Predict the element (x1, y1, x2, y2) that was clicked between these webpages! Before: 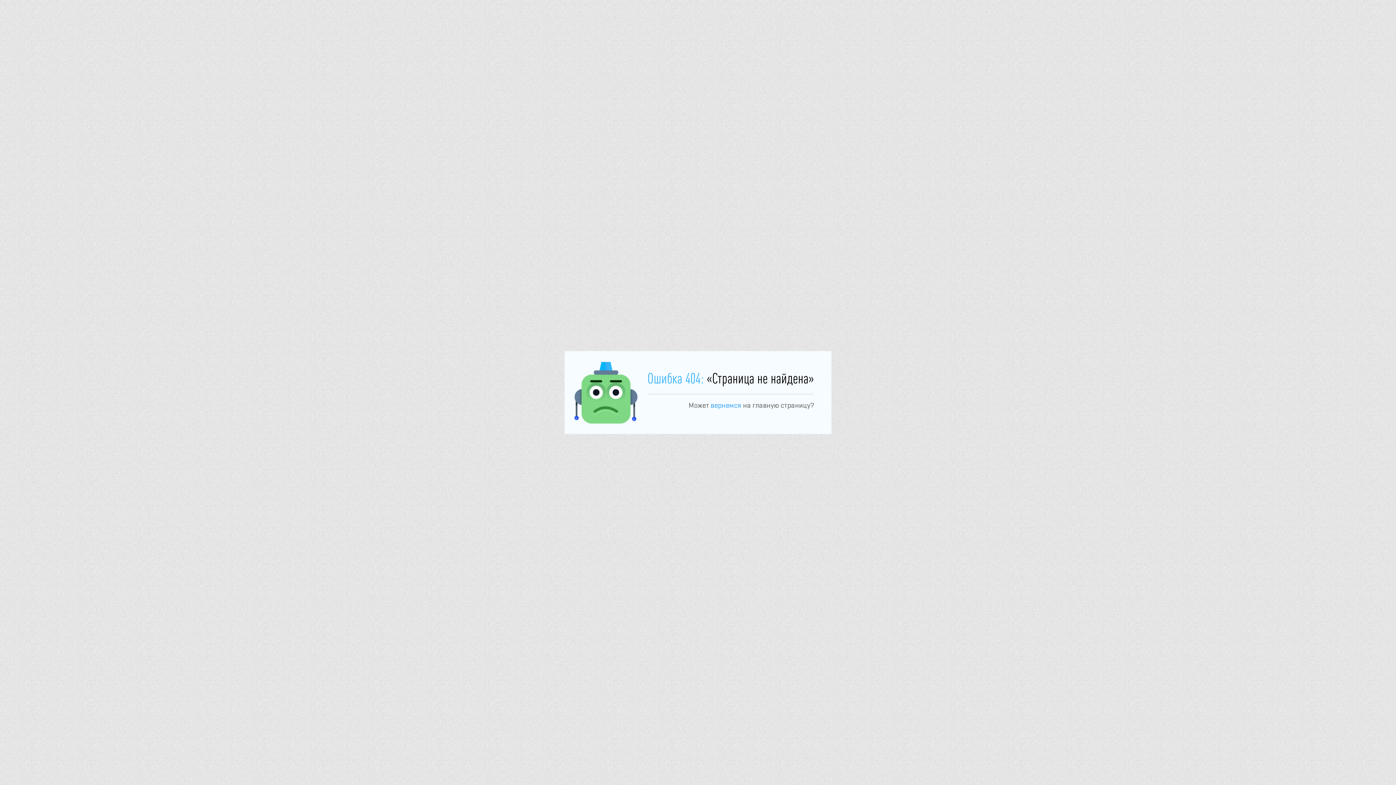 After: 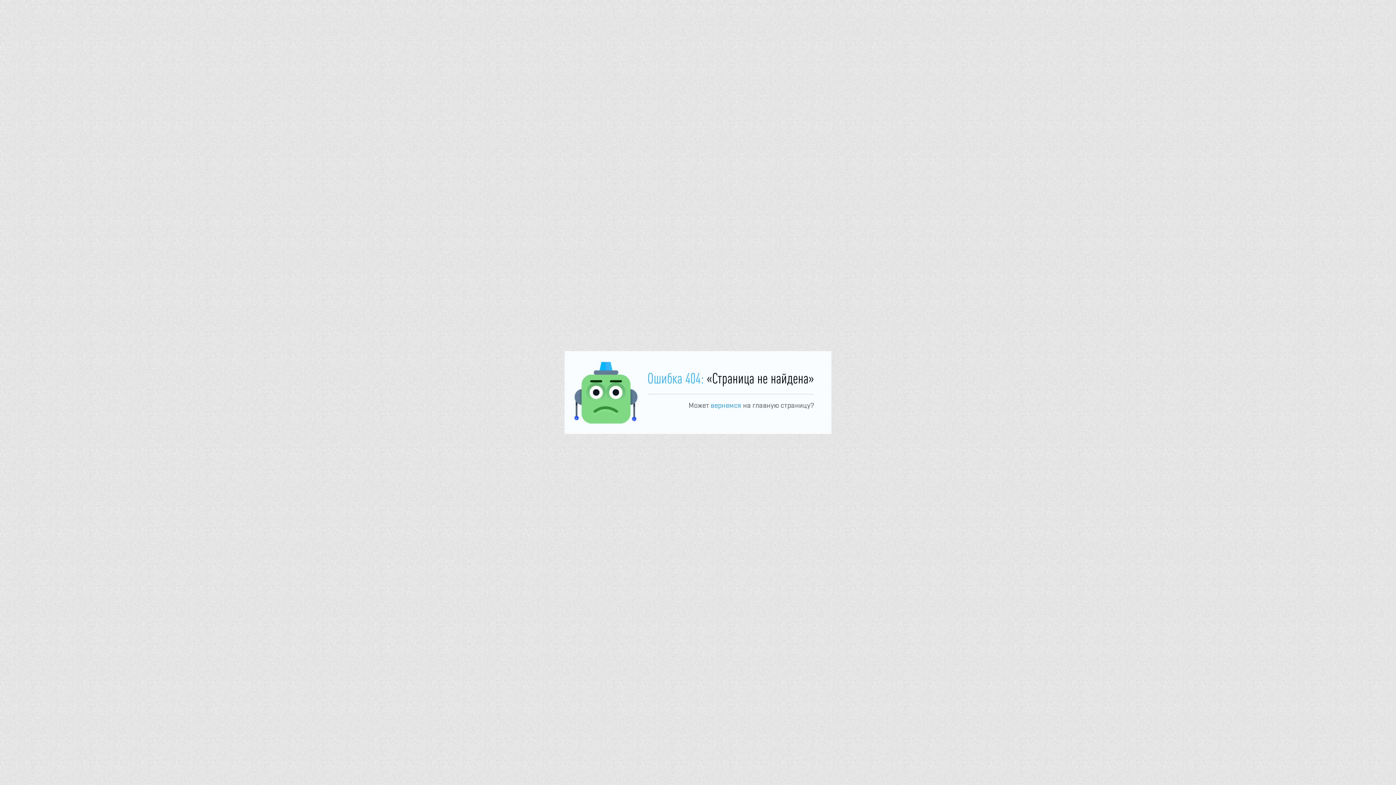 Action: bbox: (710, 402, 741, 409) label: вернемся